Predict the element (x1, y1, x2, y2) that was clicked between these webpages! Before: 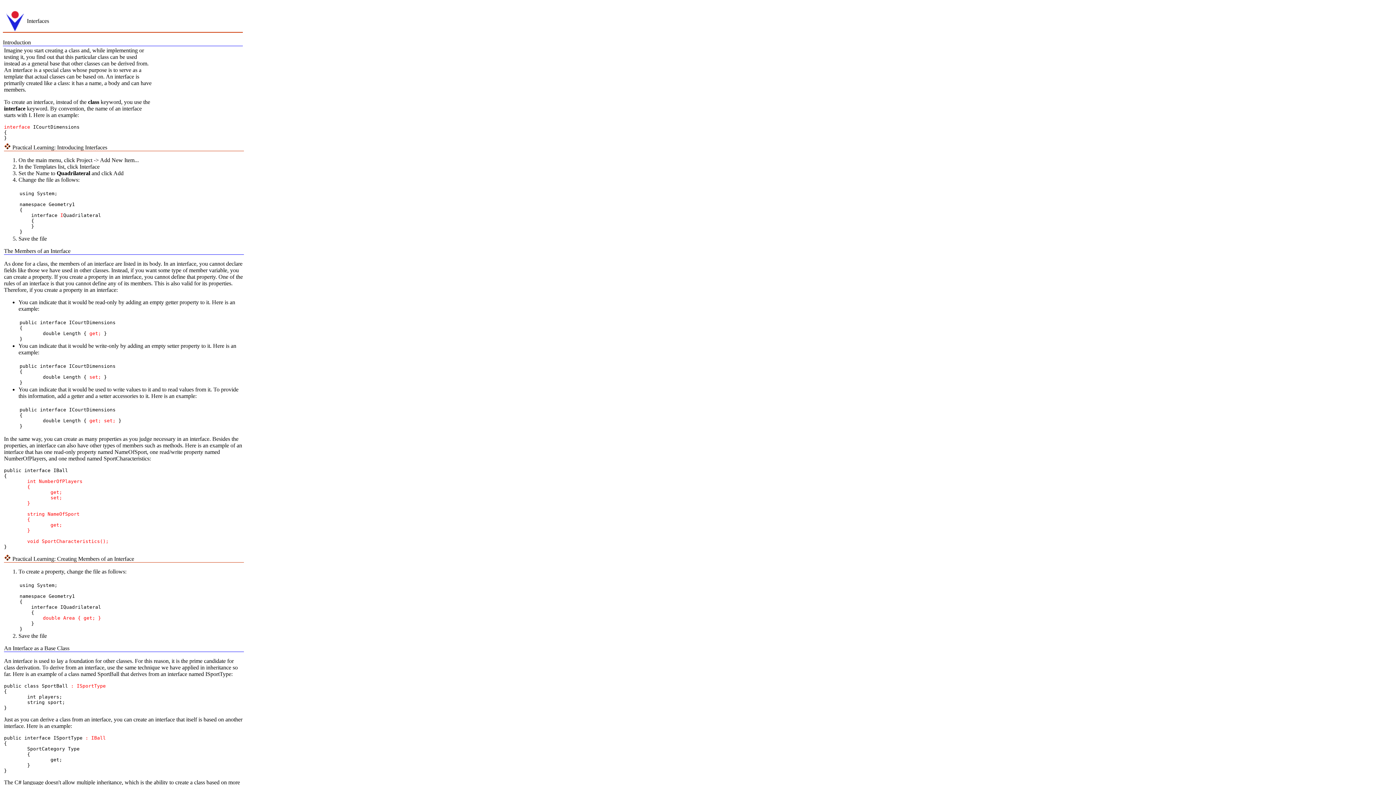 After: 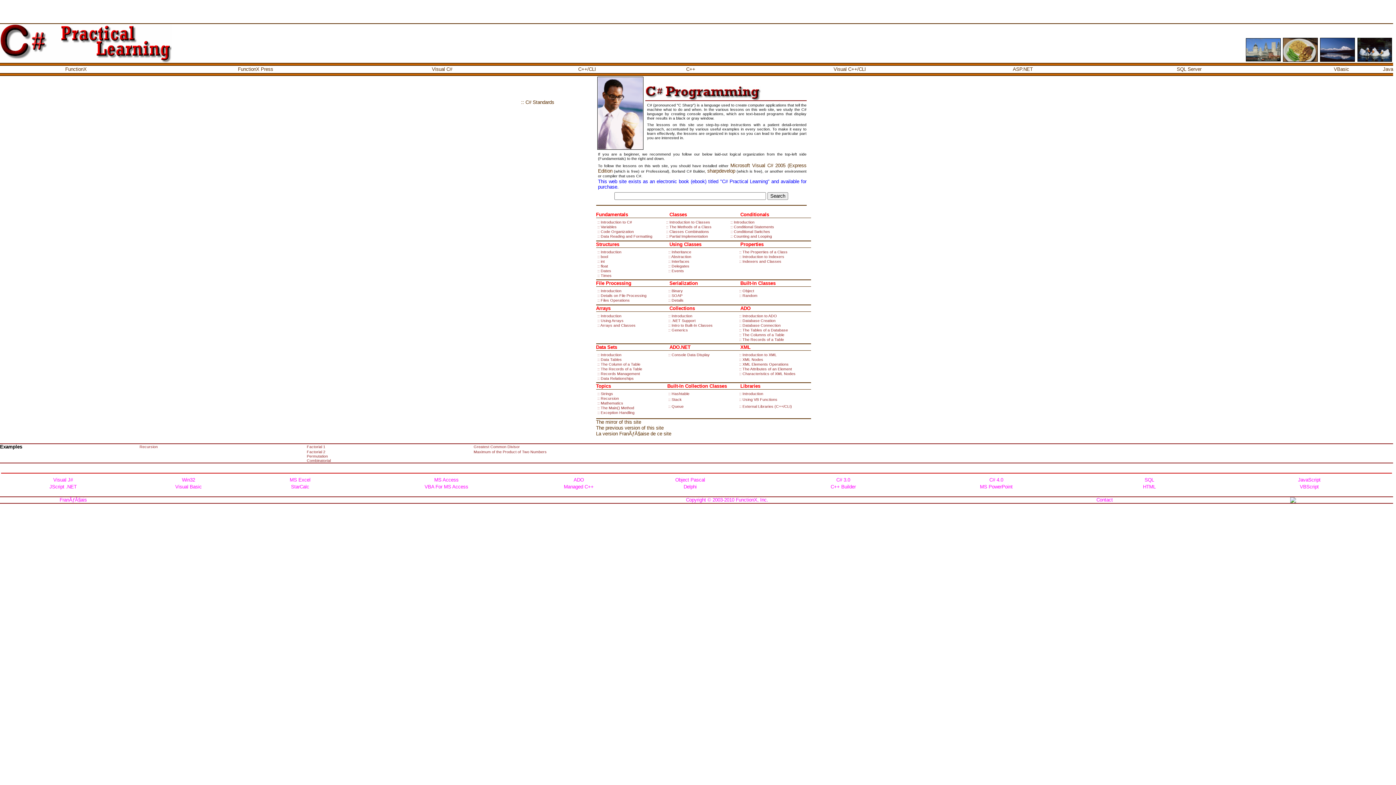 Action: bbox: (5, 26, 24, 33)